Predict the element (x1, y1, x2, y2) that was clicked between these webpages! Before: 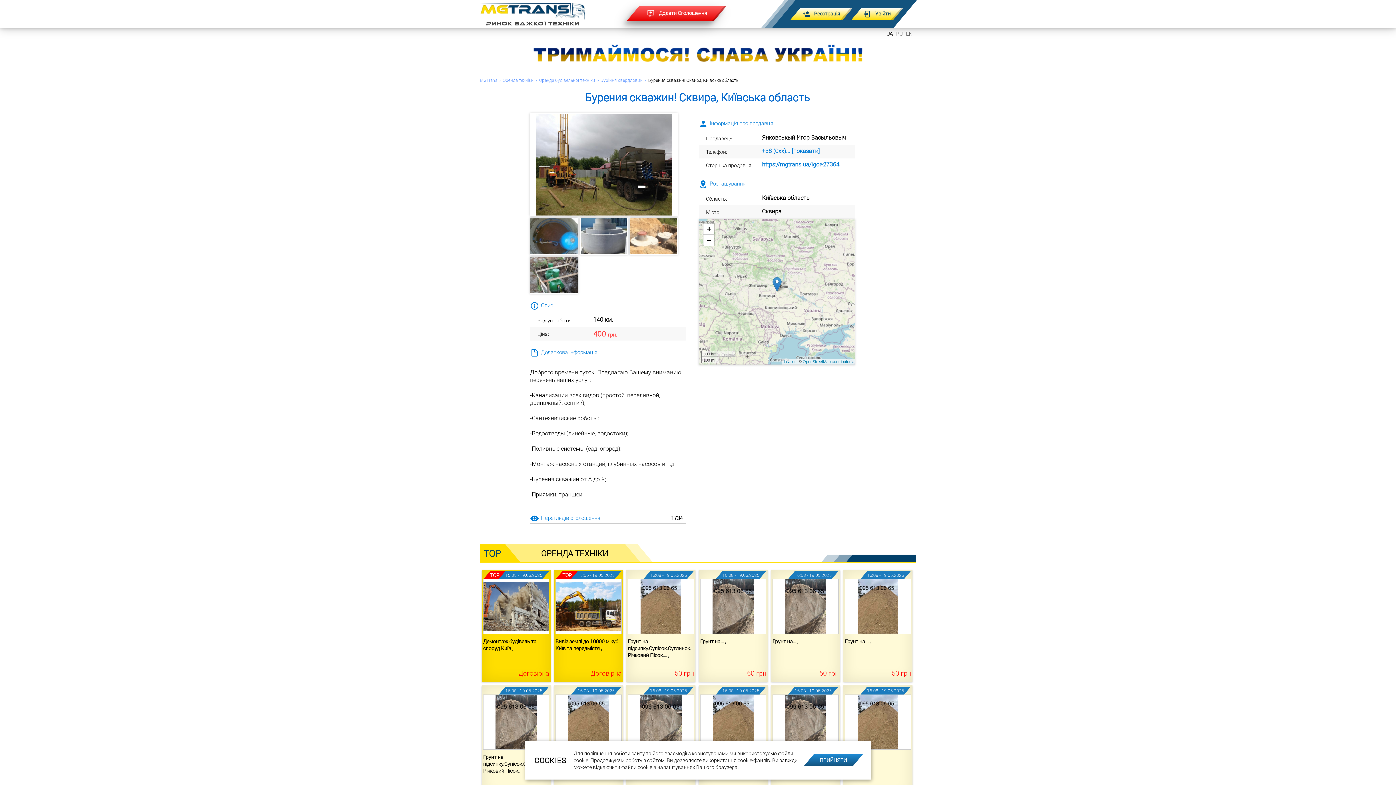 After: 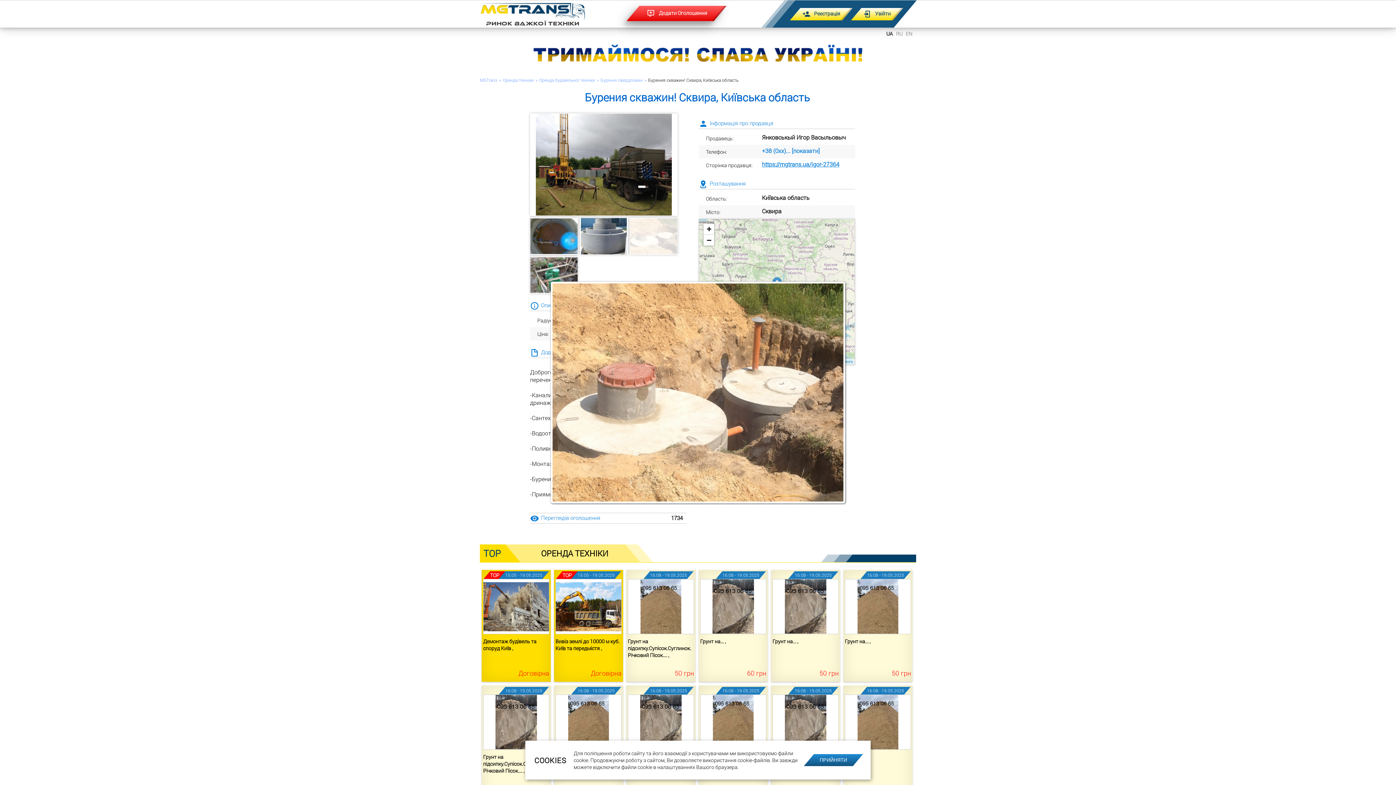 Action: bbox: (629, 217, 677, 254)